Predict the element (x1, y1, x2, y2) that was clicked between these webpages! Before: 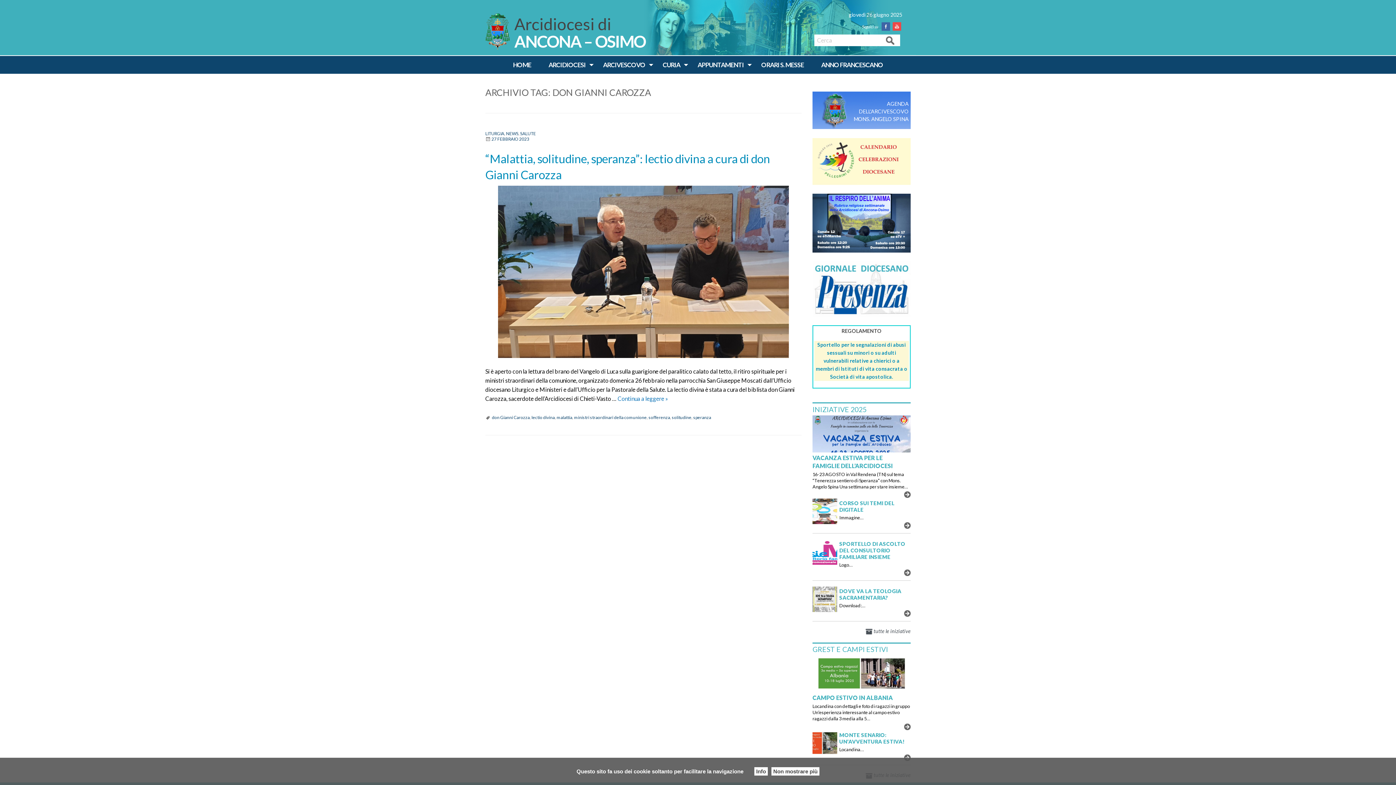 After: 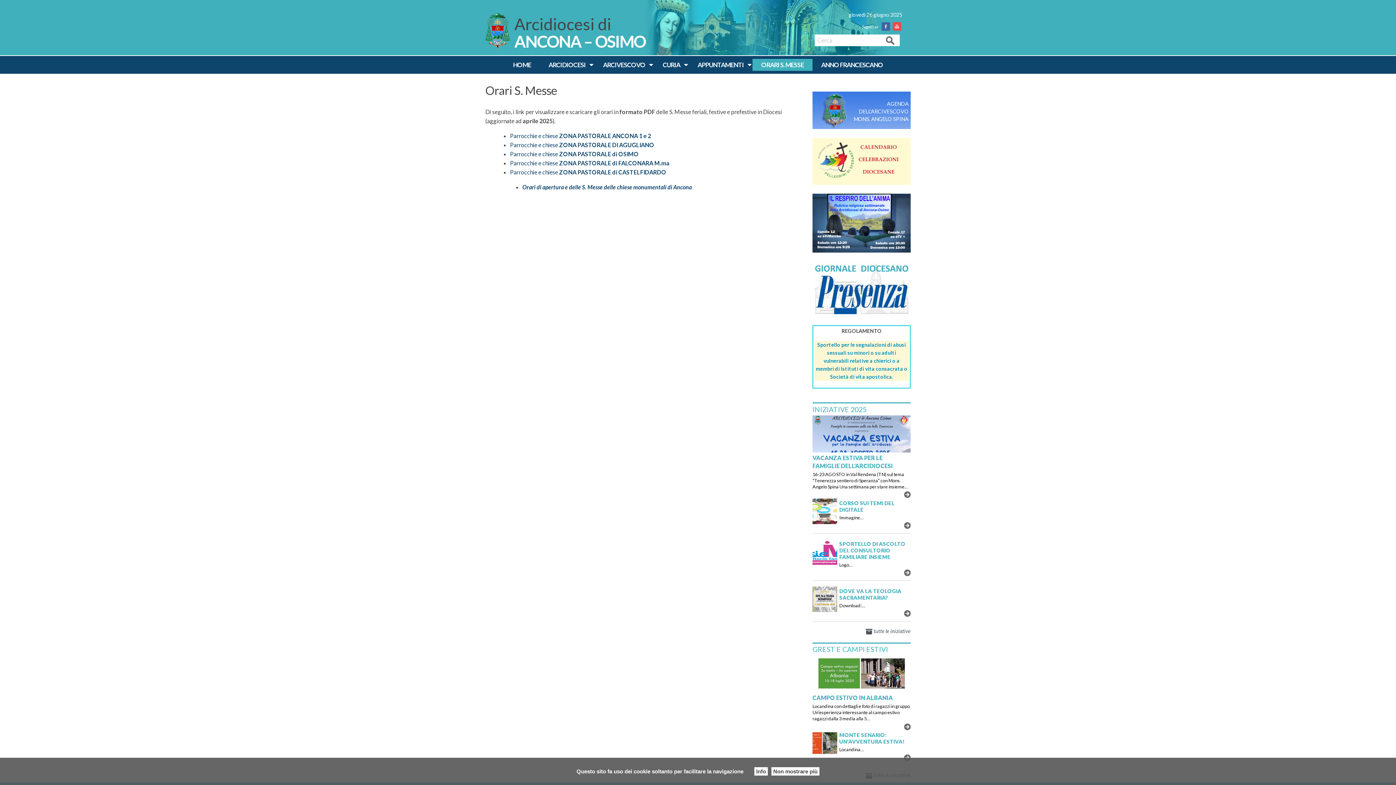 Action: bbox: (752, 58, 812, 70) label: ORARI S. MESSE